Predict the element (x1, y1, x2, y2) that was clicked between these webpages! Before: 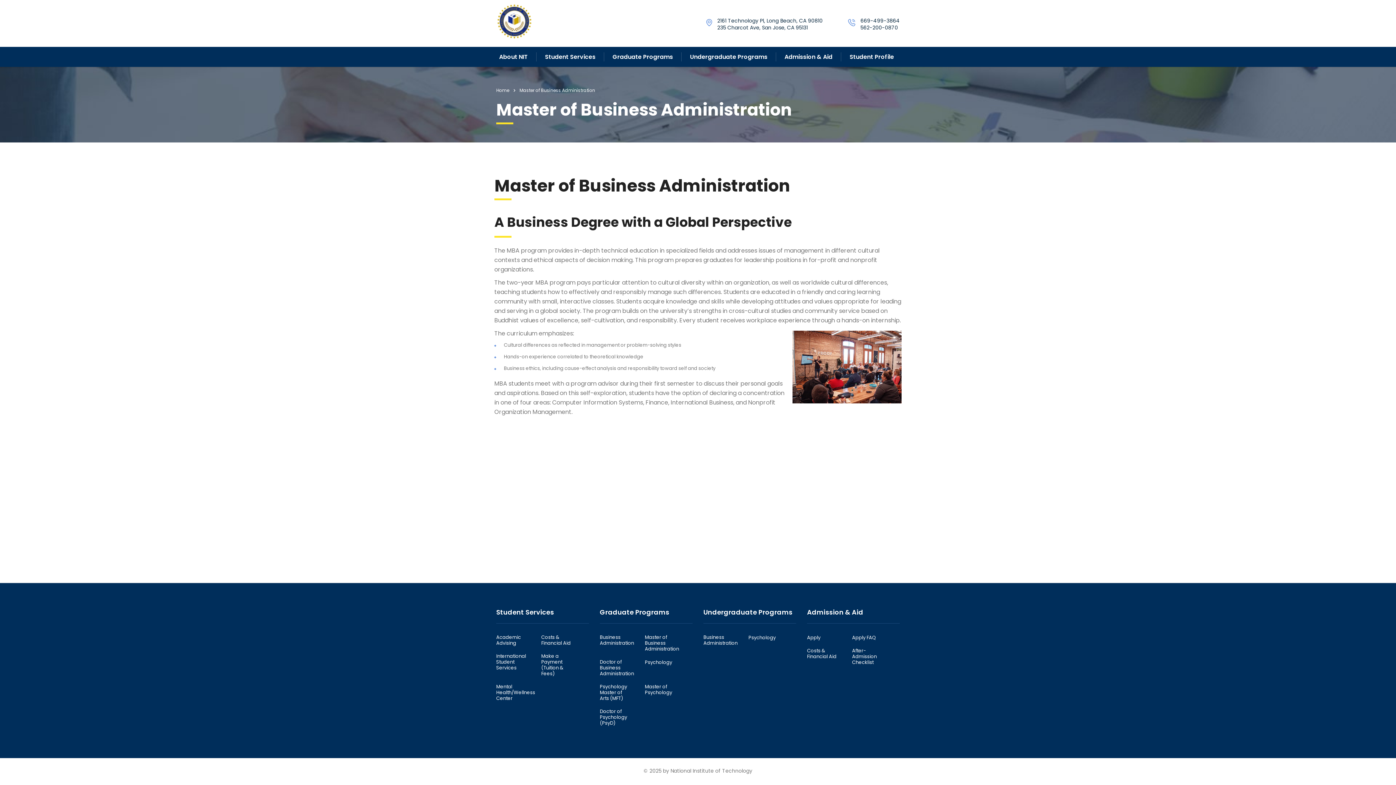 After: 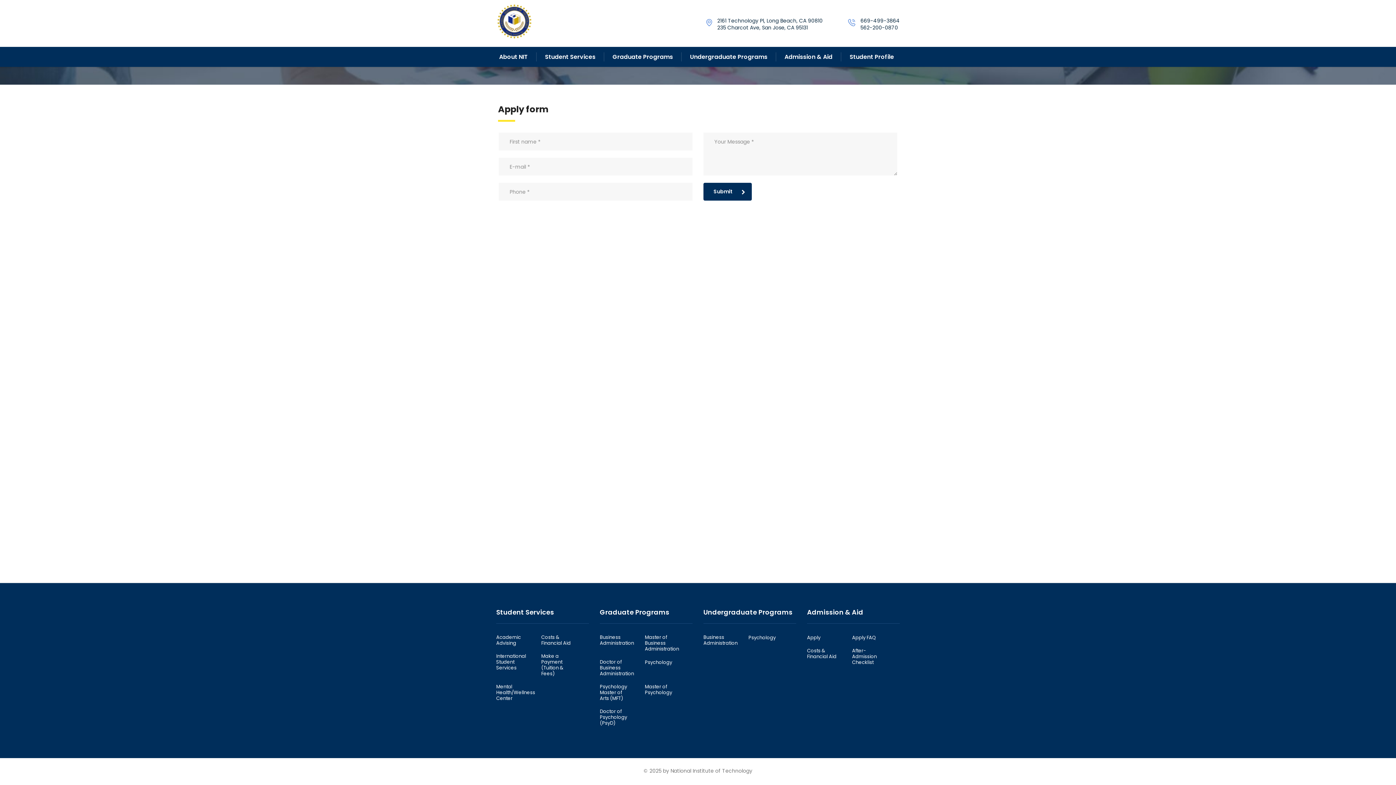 Action: label: Apply bbox: (807, 635, 820, 641)